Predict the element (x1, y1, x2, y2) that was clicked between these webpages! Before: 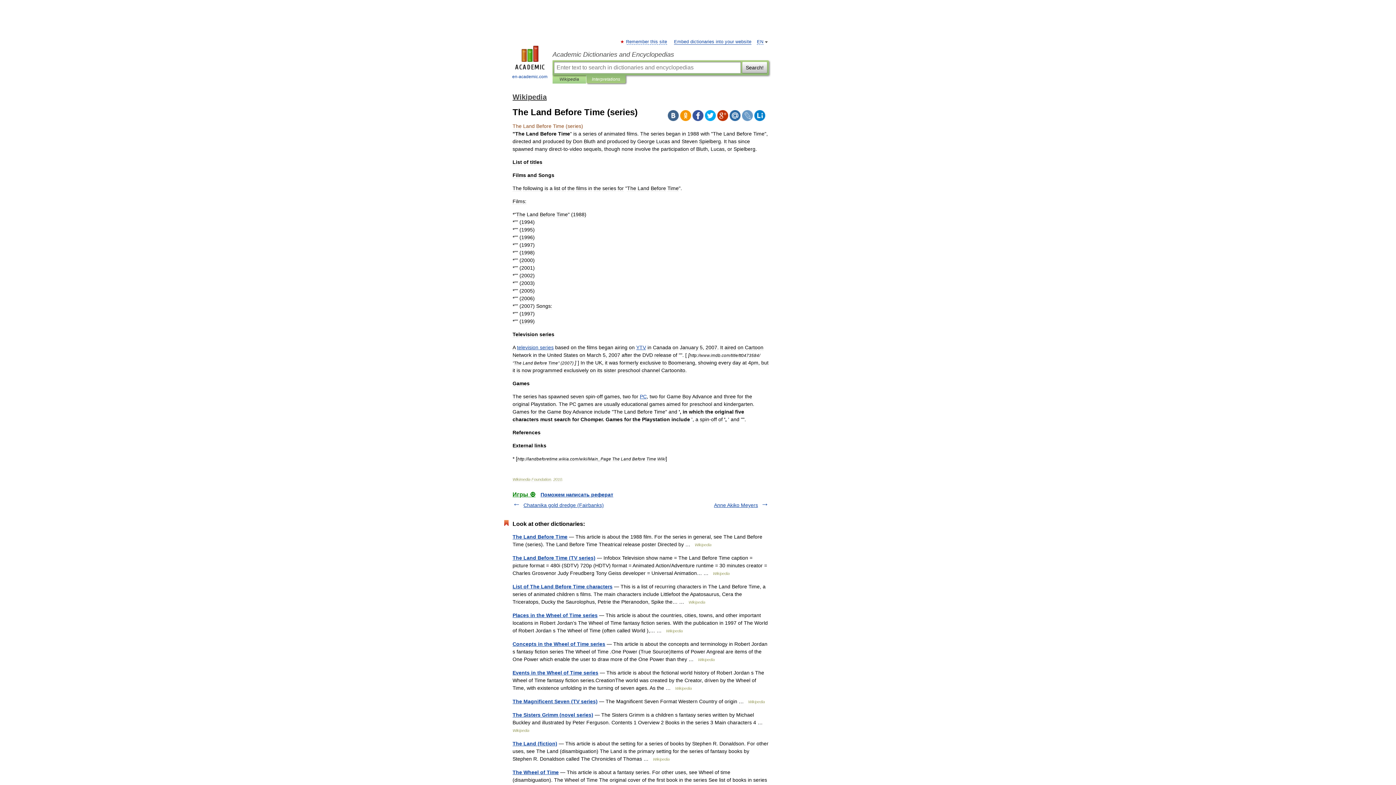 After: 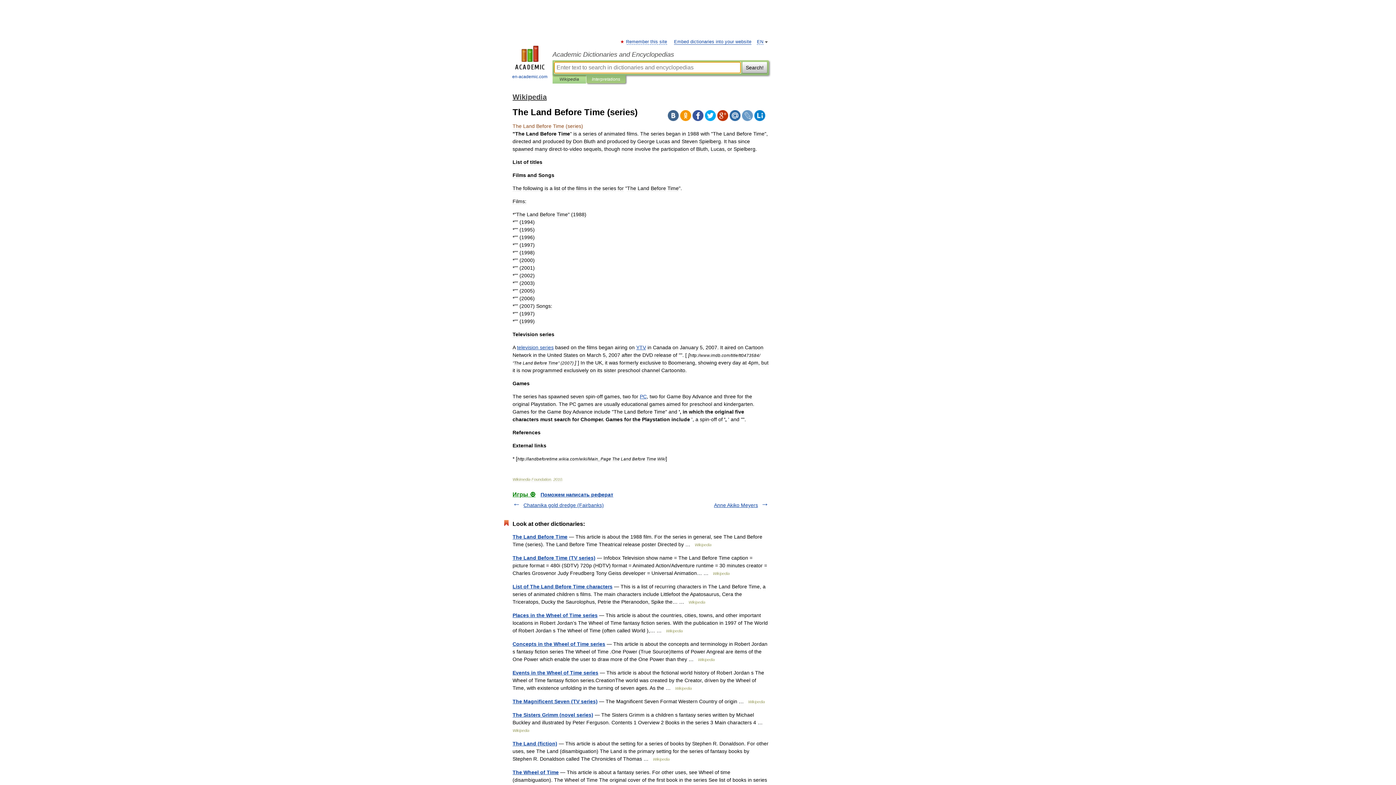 Action: bbox: (592, 75, 620, 83) label: Interpretations